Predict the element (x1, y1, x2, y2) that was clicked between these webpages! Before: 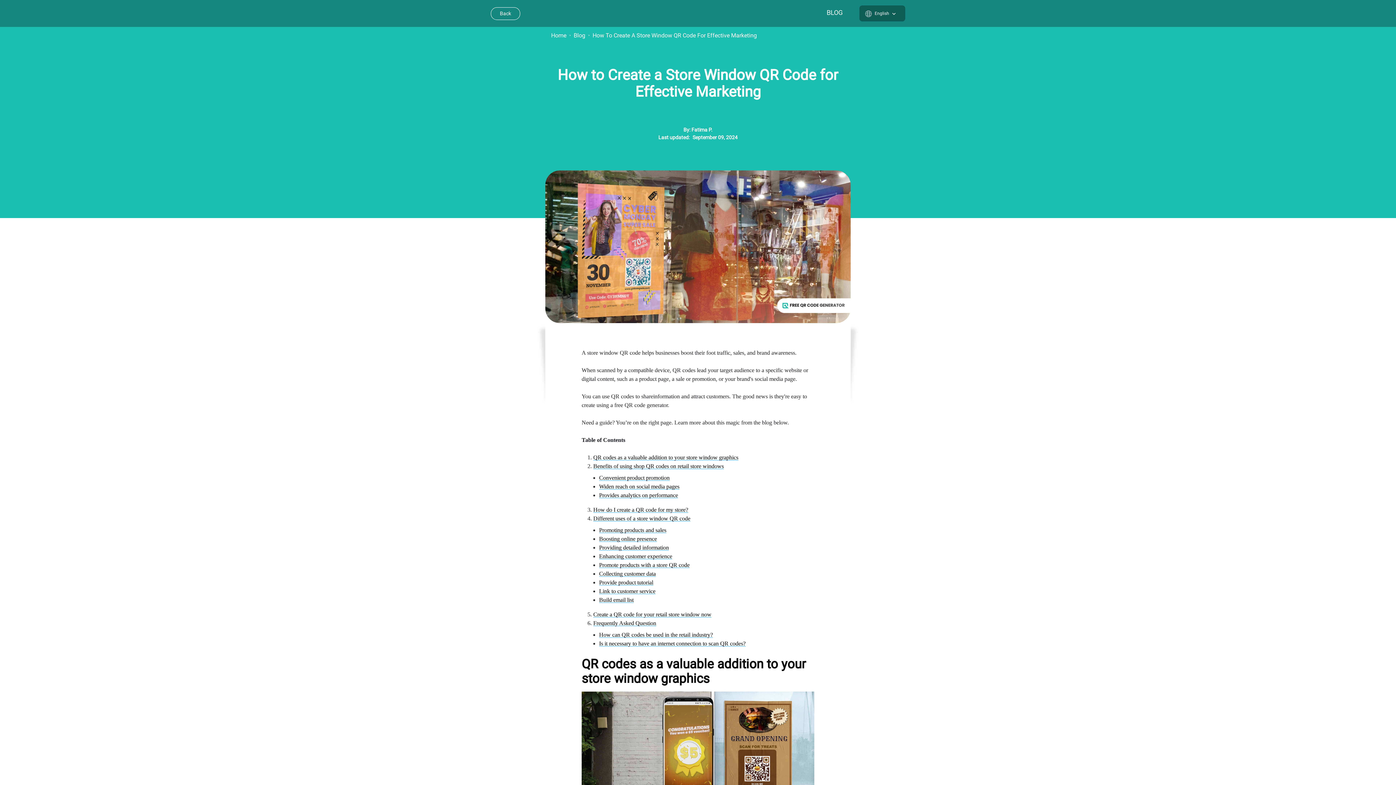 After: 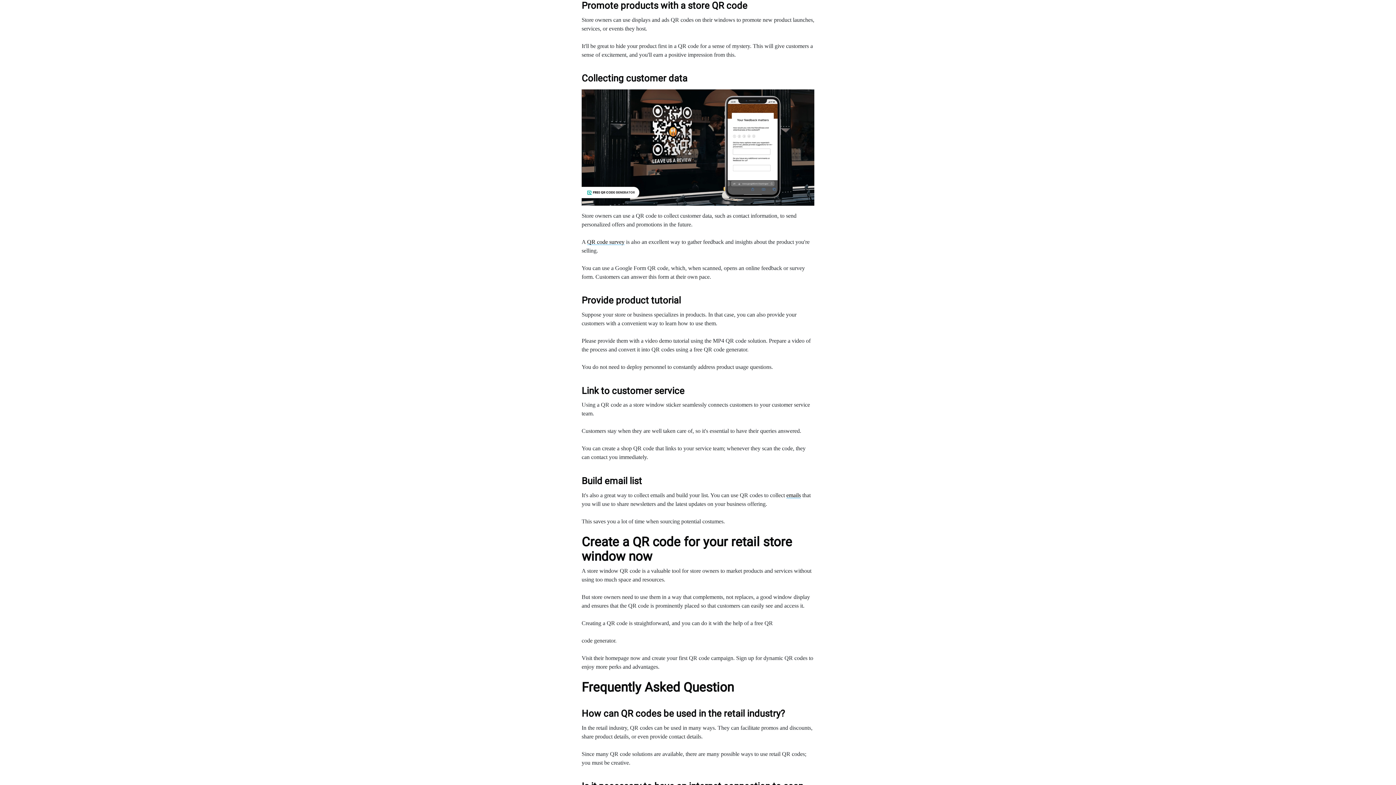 Action: bbox: (599, 562, 689, 568) label: Promote products with a store QR code